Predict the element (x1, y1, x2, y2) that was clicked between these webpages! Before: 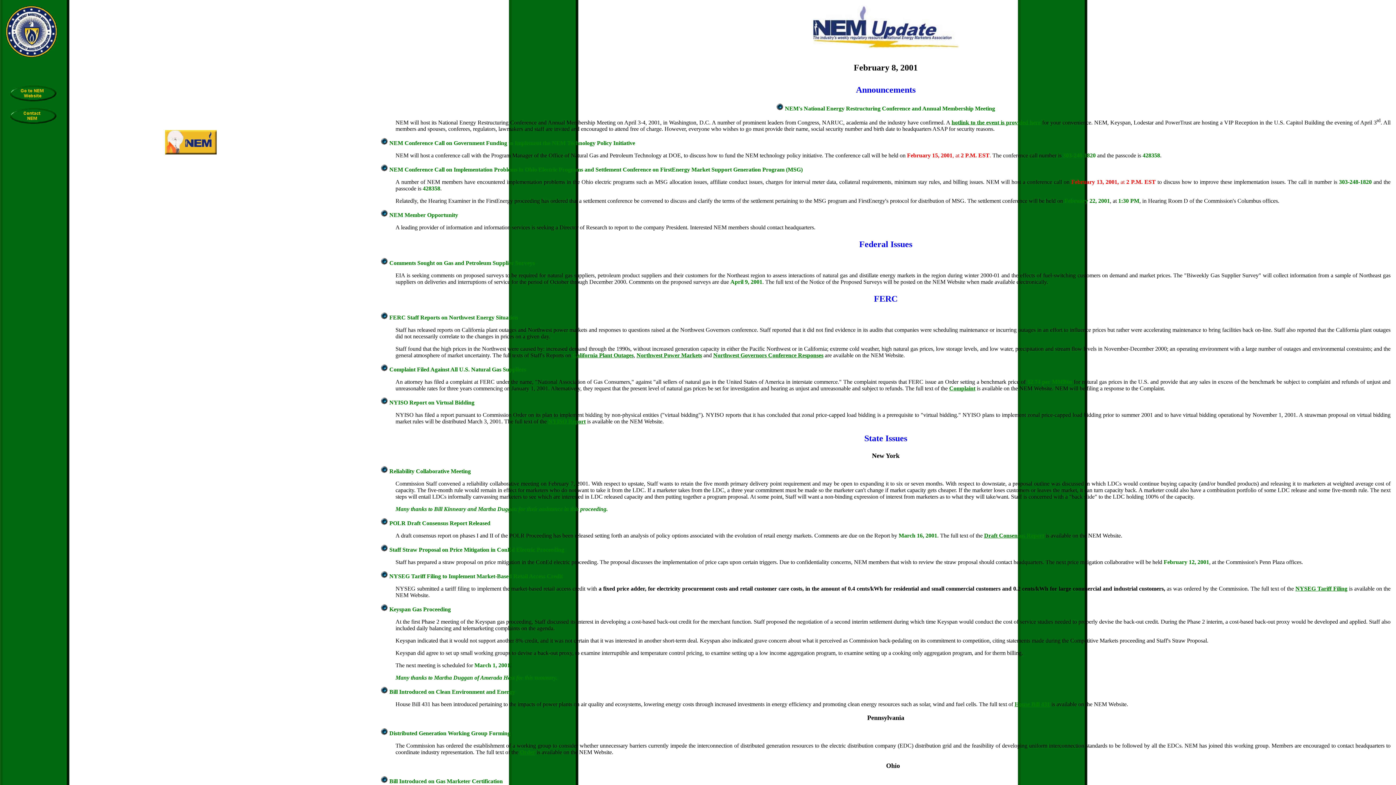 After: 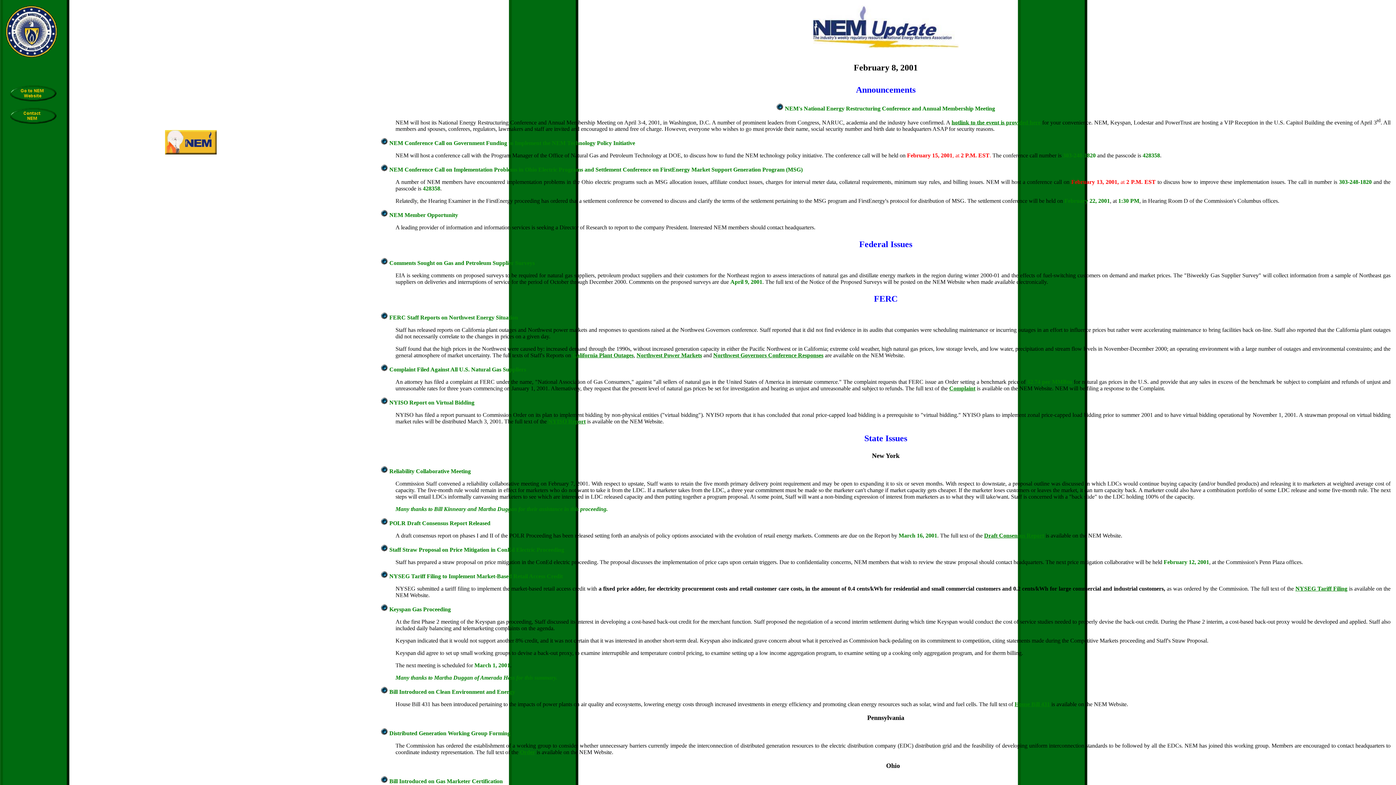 Action: label: NYSEG Tariff Filing bbox: (1295, 585, 1347, 592)